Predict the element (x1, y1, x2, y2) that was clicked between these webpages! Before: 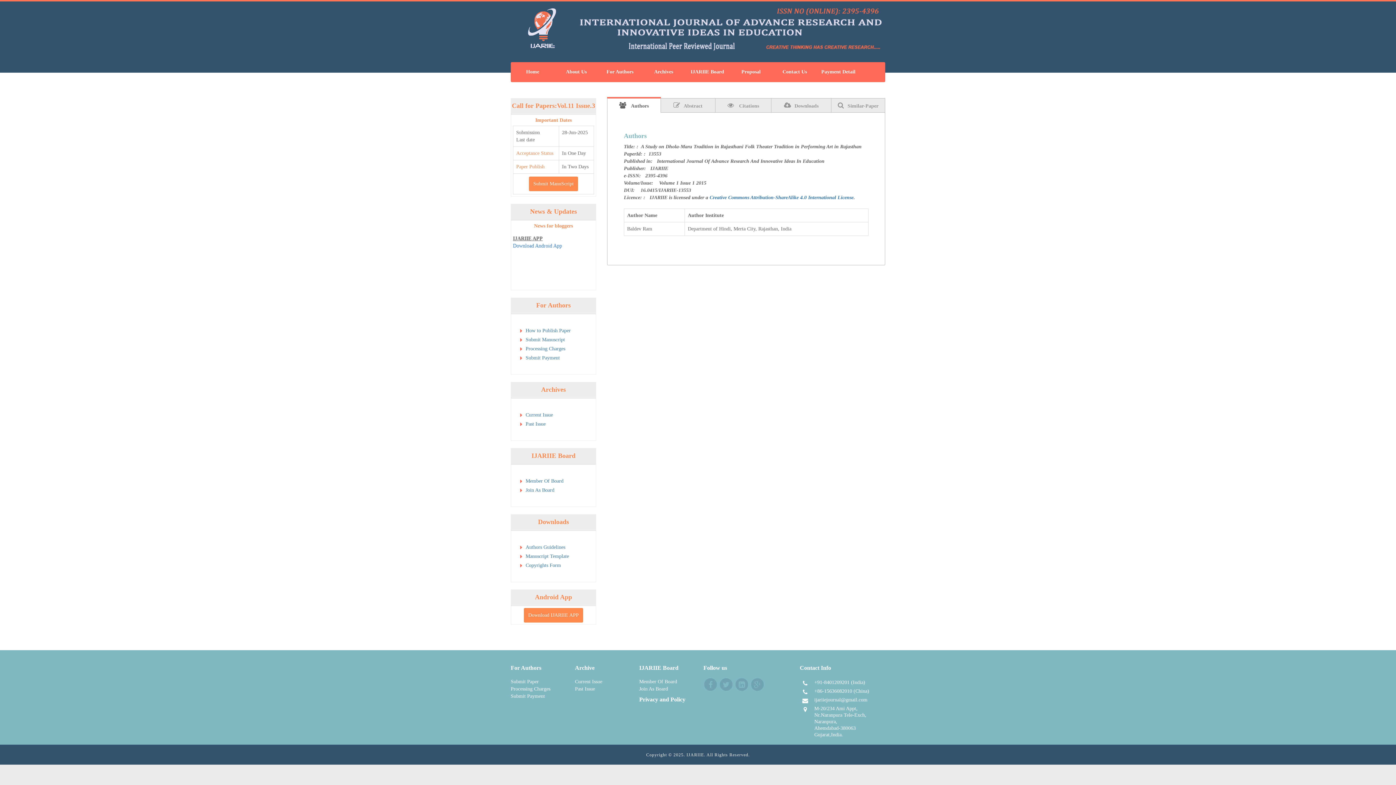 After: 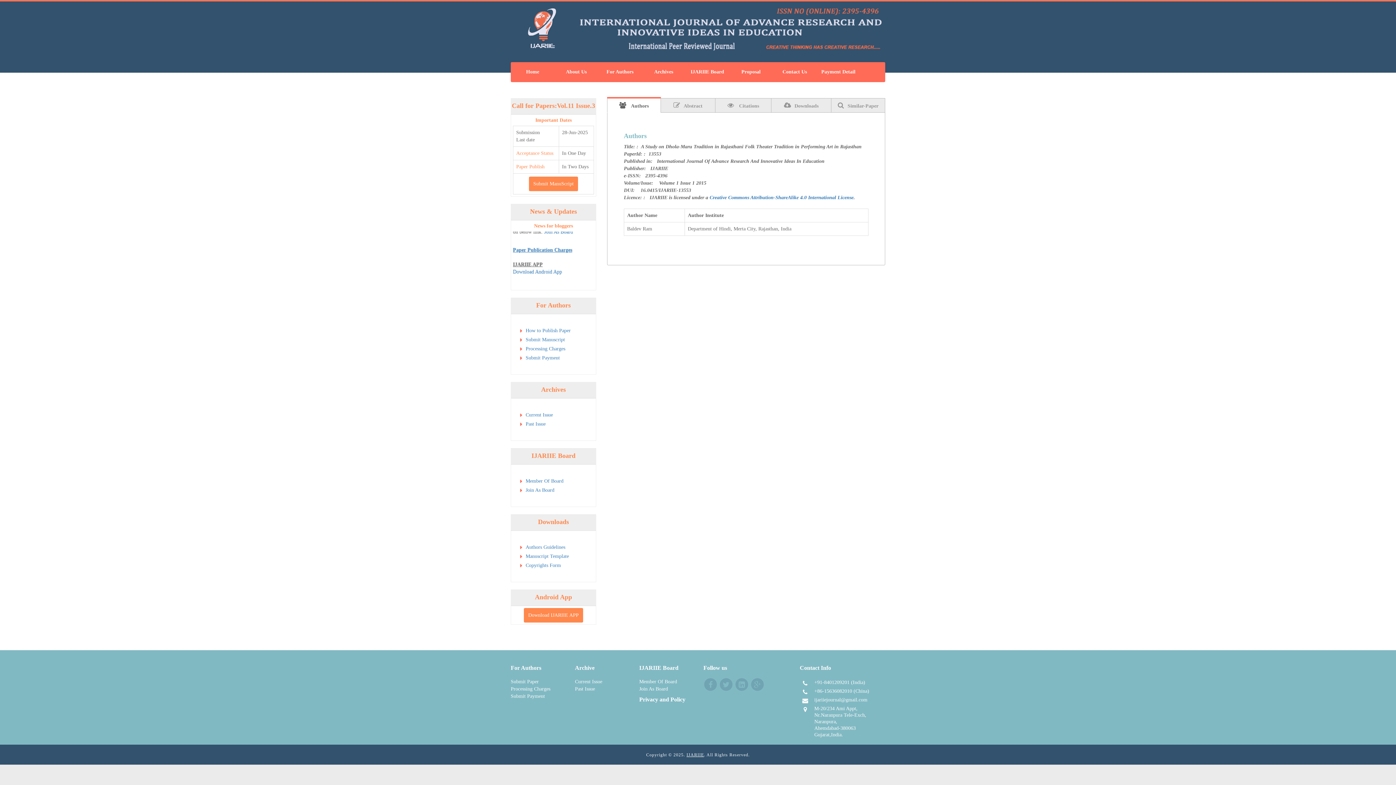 Action: label: IJARIIE bbox: (686, 752, 704, 757)